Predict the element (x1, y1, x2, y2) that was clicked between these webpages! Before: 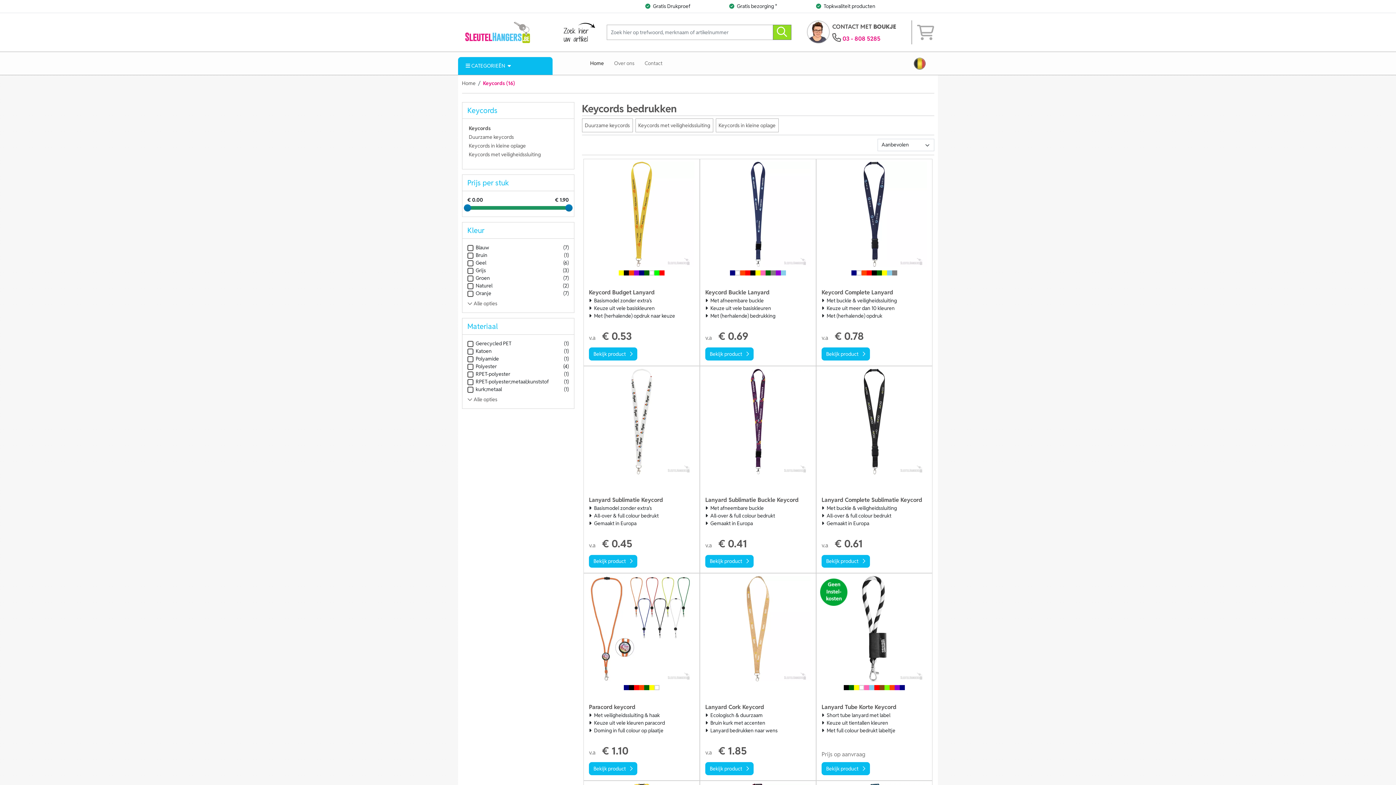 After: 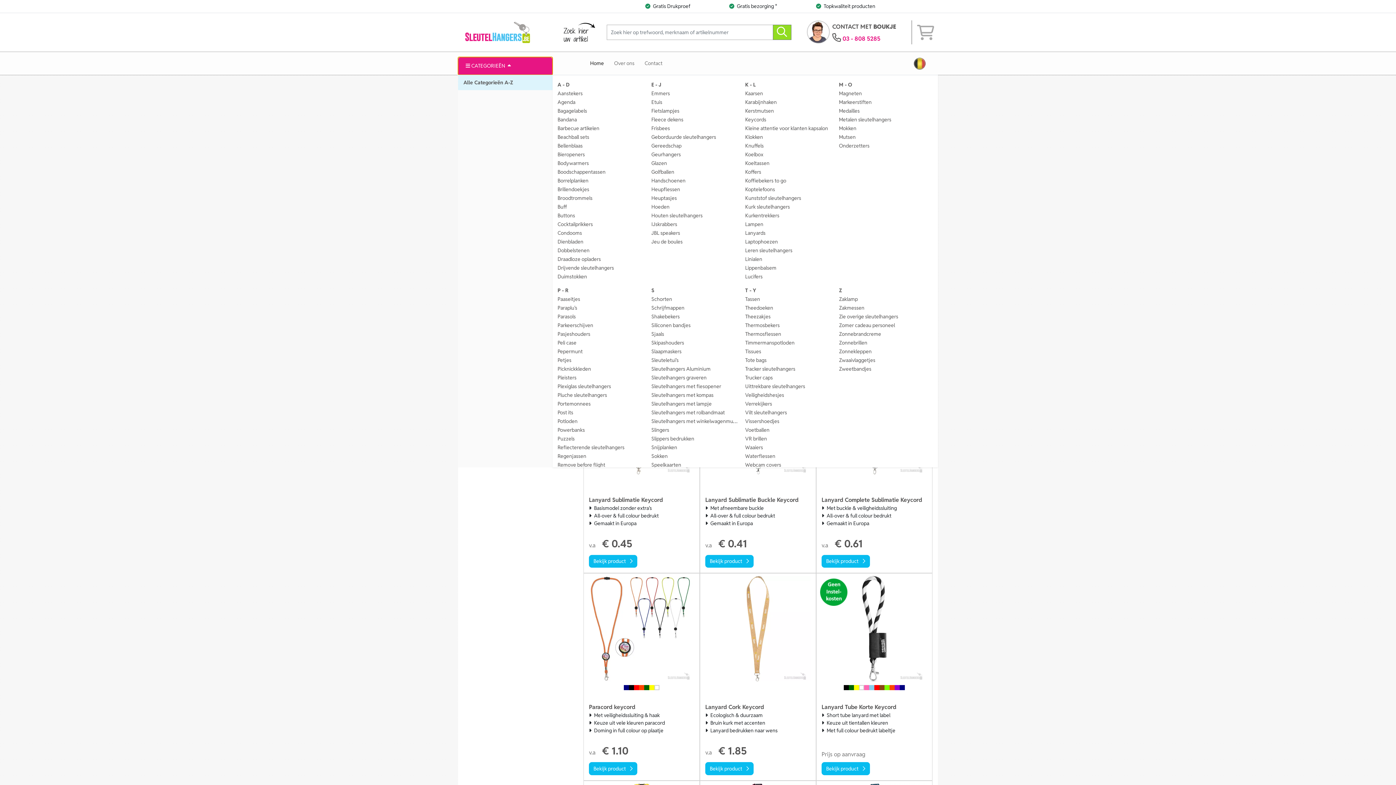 Action: label: CATEGORIEËN bbox: (458, 57, 552, 74)